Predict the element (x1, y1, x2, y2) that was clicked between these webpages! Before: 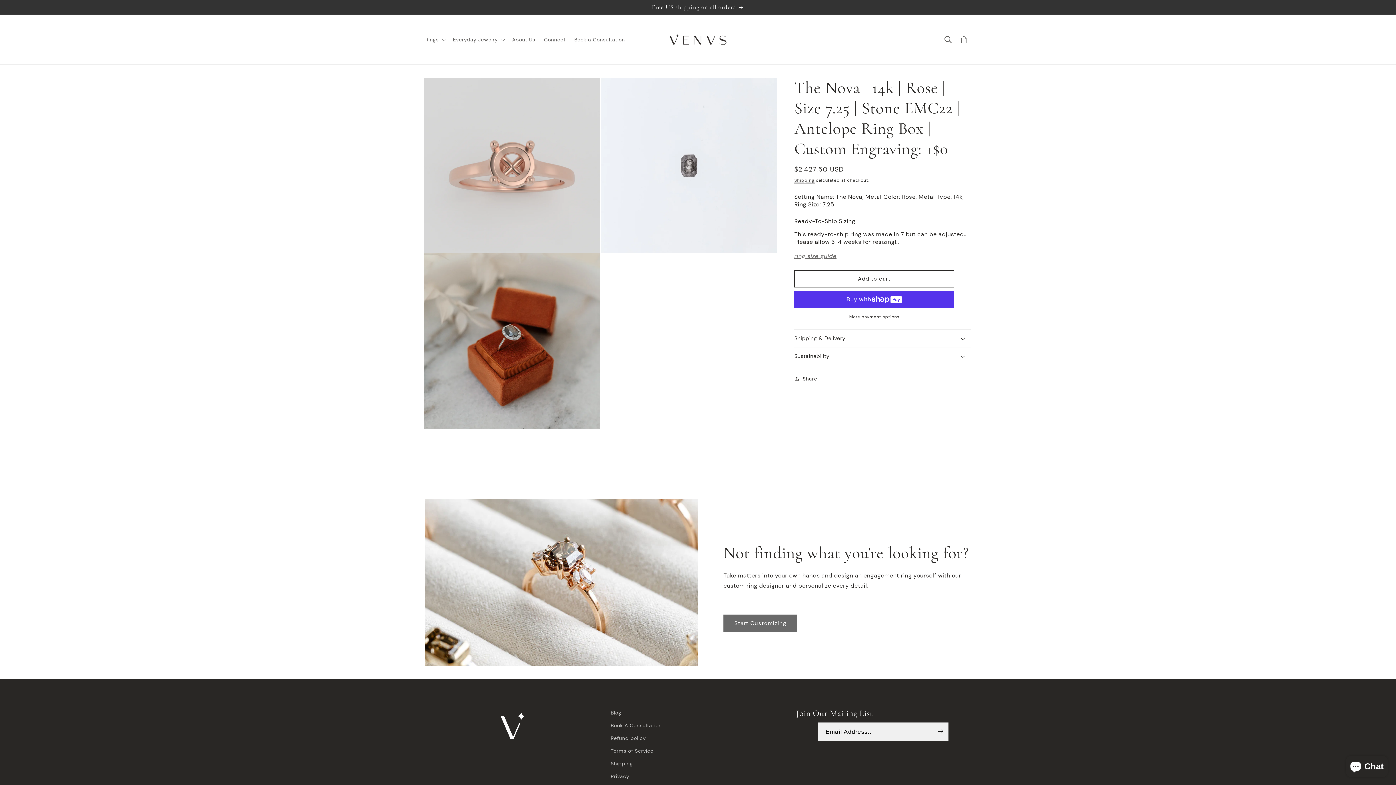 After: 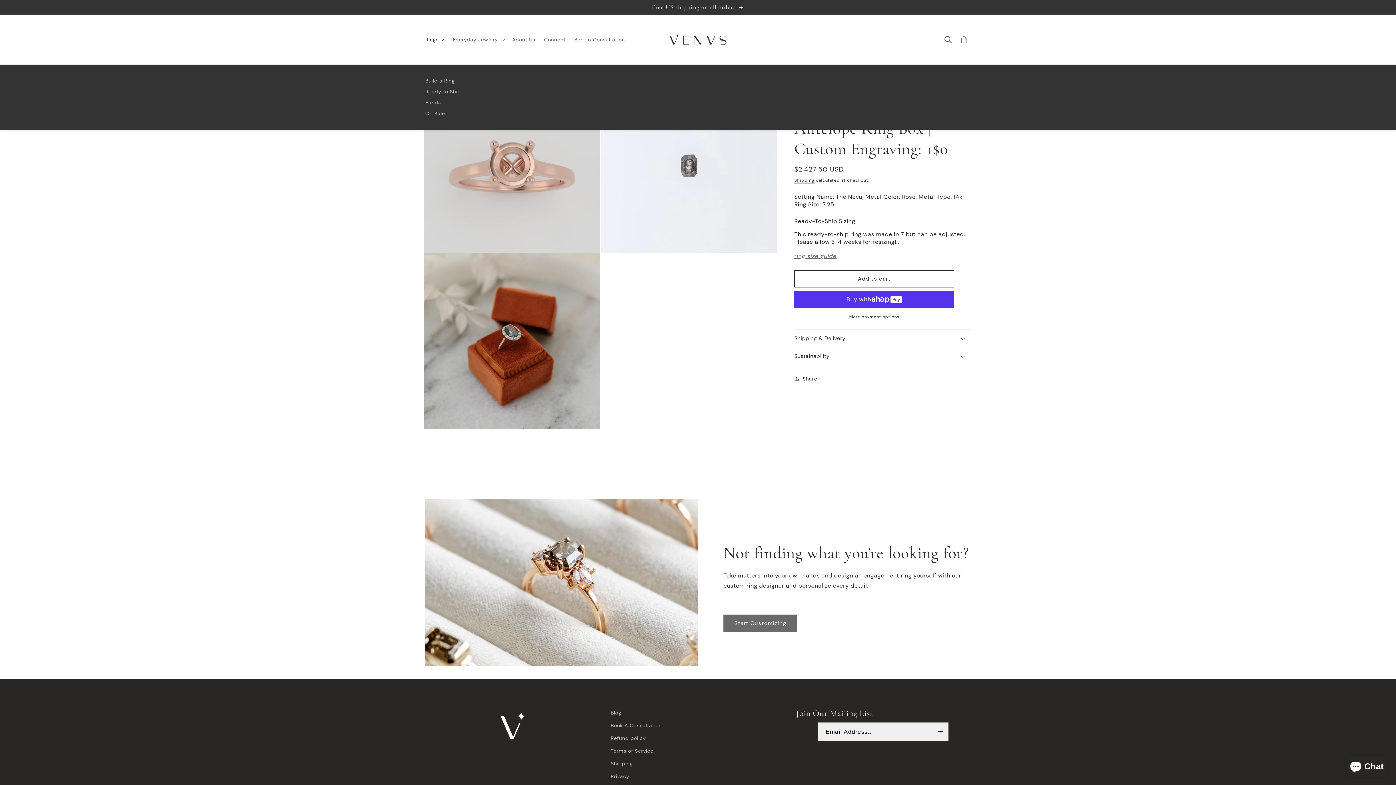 Action: label: Rings bbox: (421, 31, 448, 47)